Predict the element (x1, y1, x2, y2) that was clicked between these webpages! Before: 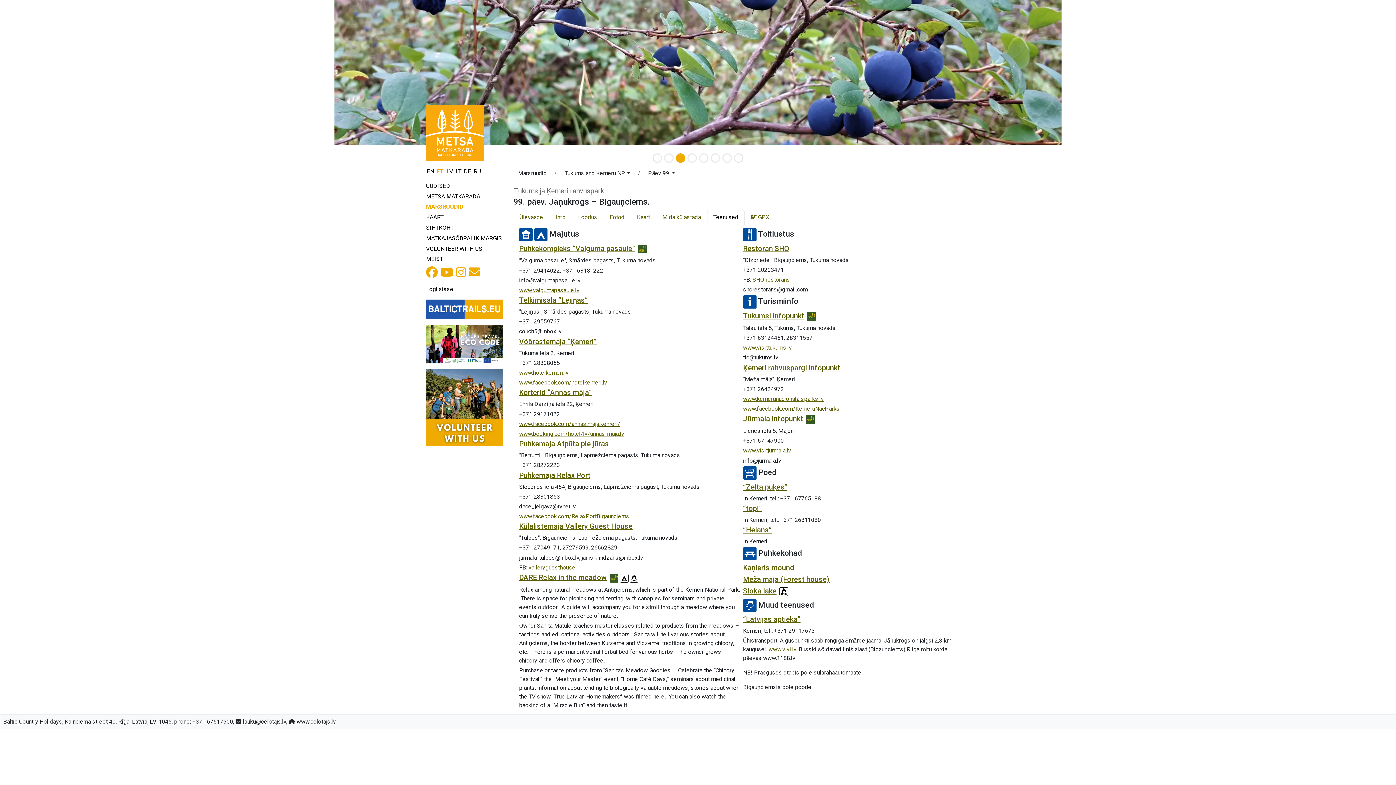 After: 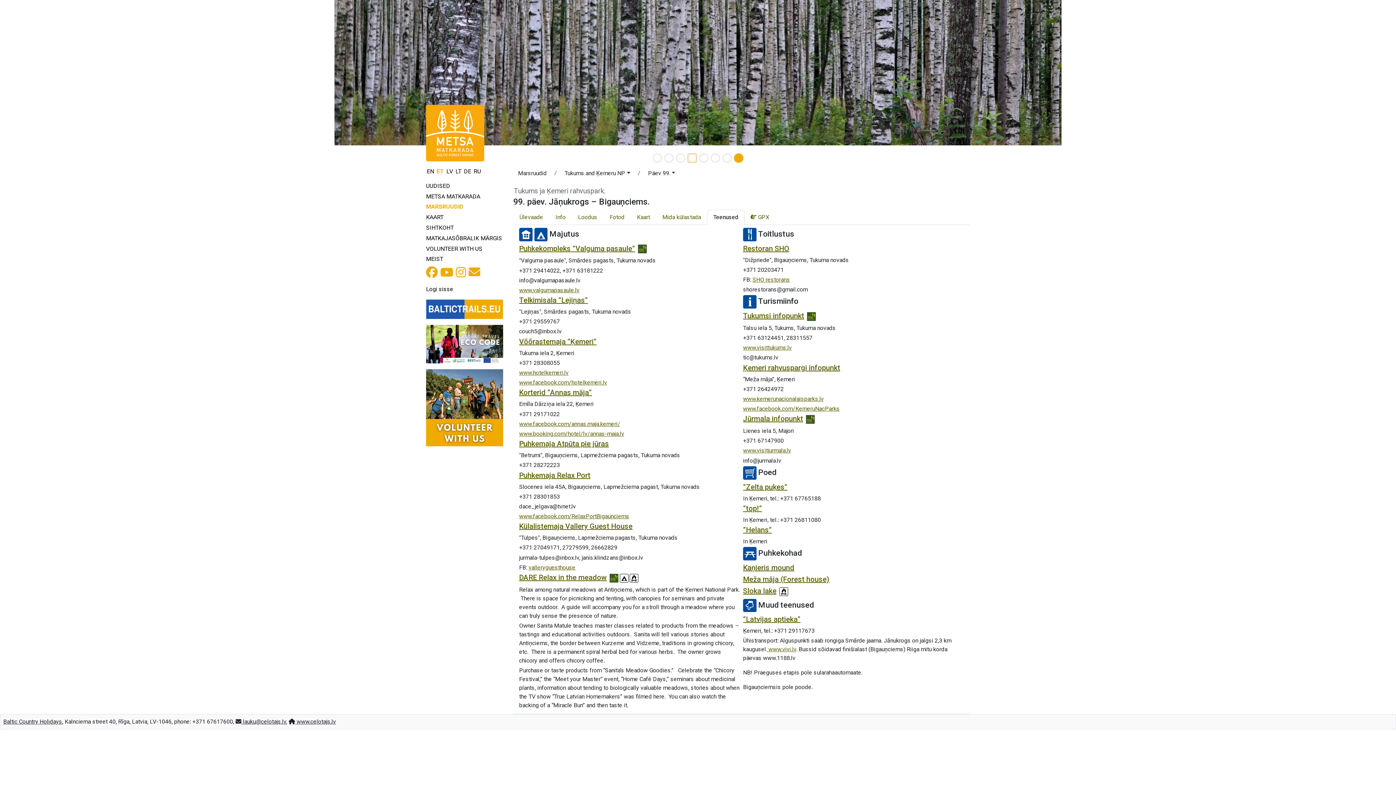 Action: label: Slide 4 bbox: (687, 153, 697, 162)